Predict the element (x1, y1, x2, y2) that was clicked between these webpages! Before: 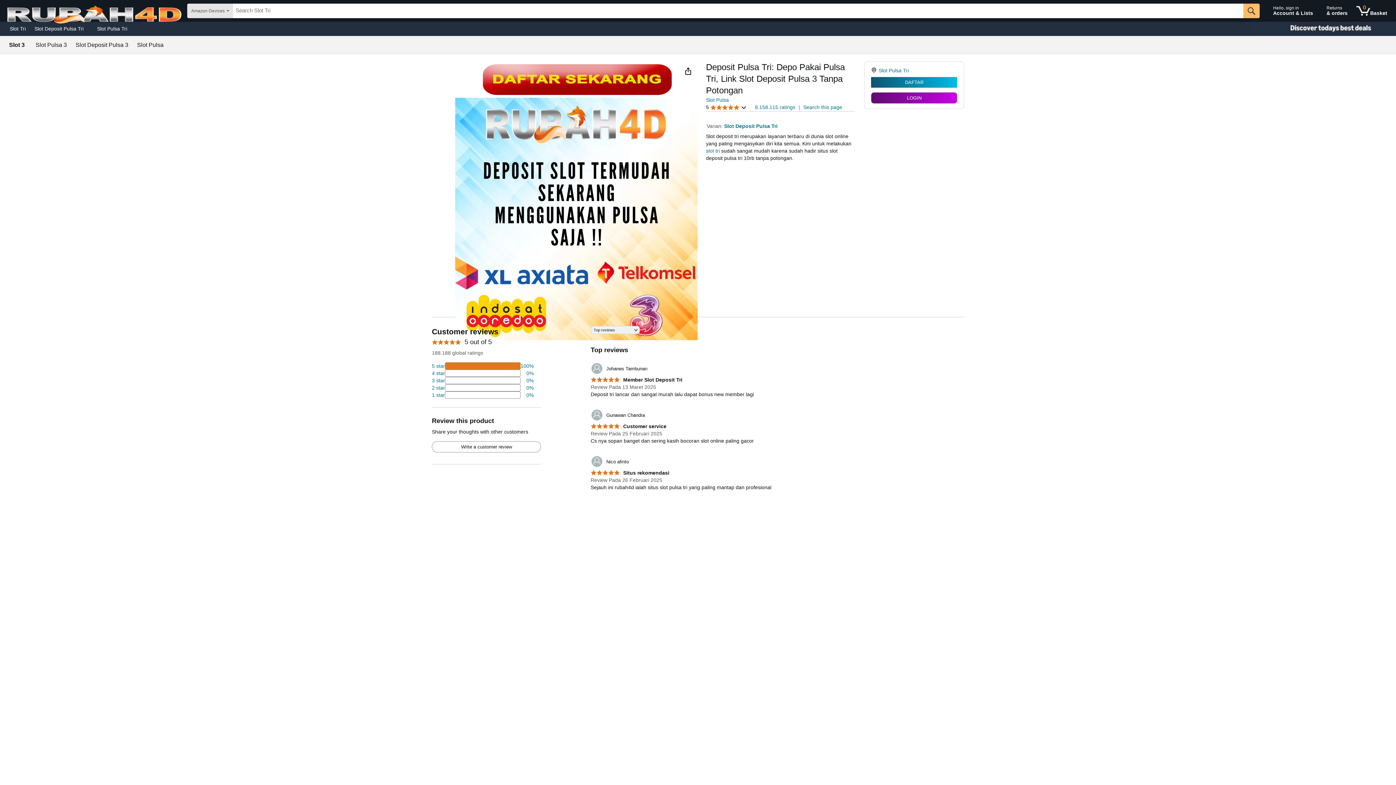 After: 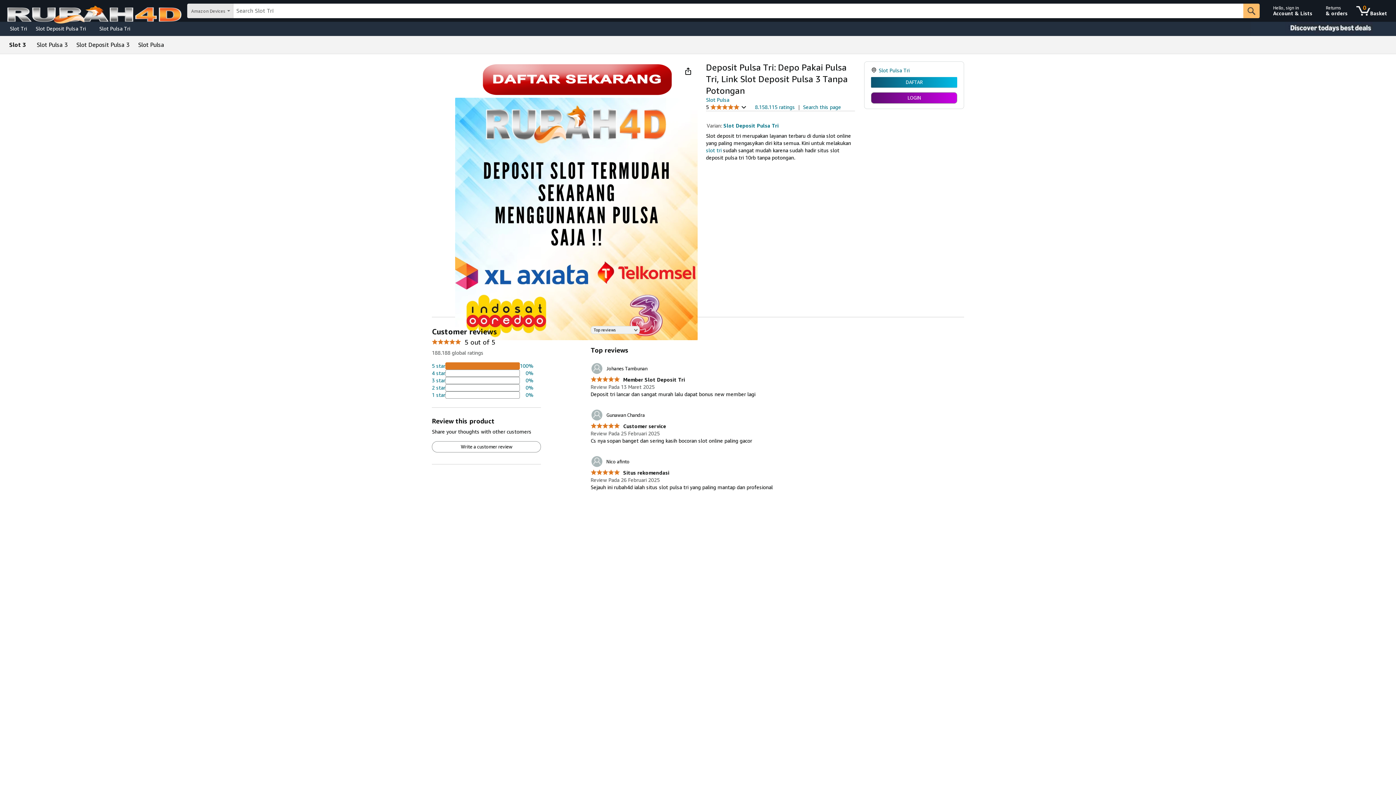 Action: label: 5.0 out of 5 stars
 Customer service bbox: (590, 423, 666, 429)